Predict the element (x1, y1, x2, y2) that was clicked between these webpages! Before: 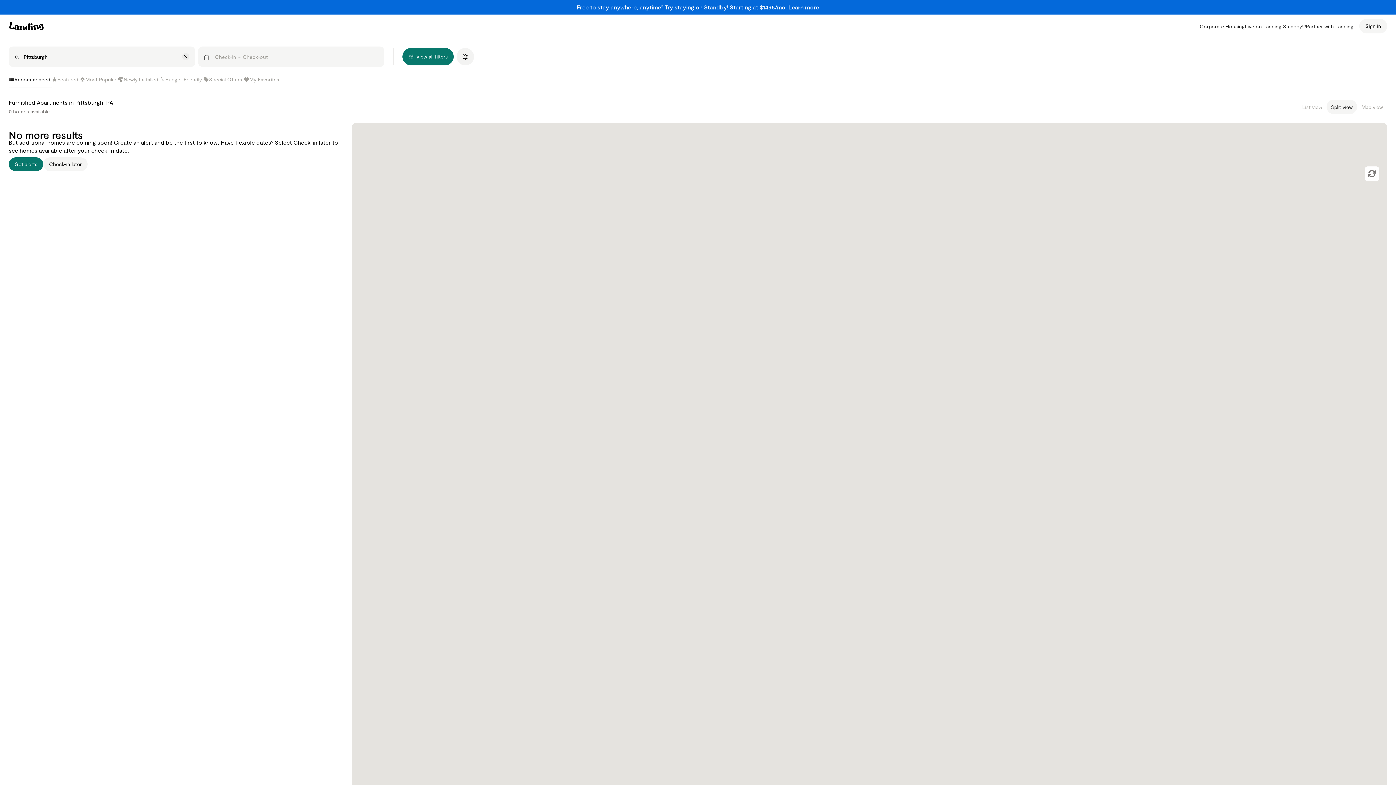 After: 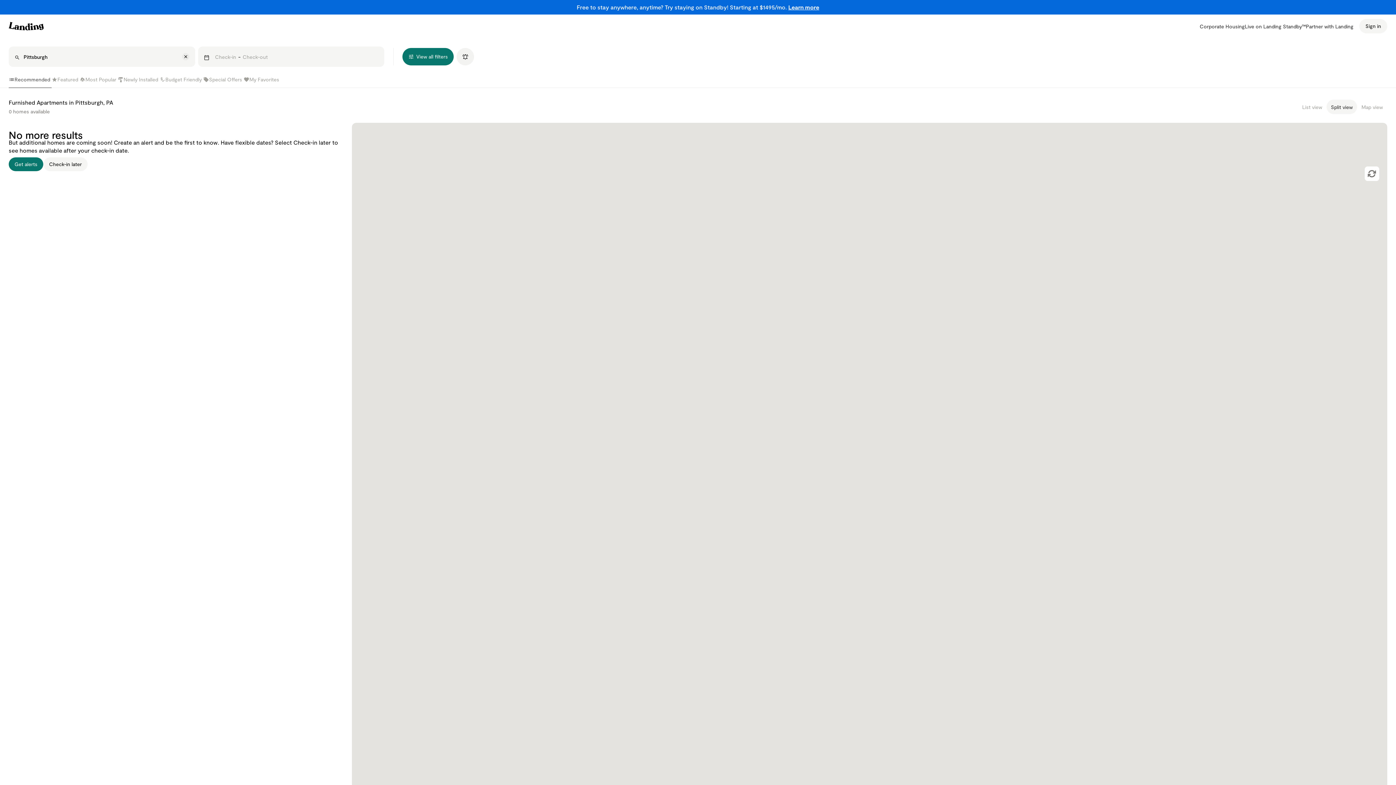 Action: label: Recommended bbox: (8, 71, 51, 88)